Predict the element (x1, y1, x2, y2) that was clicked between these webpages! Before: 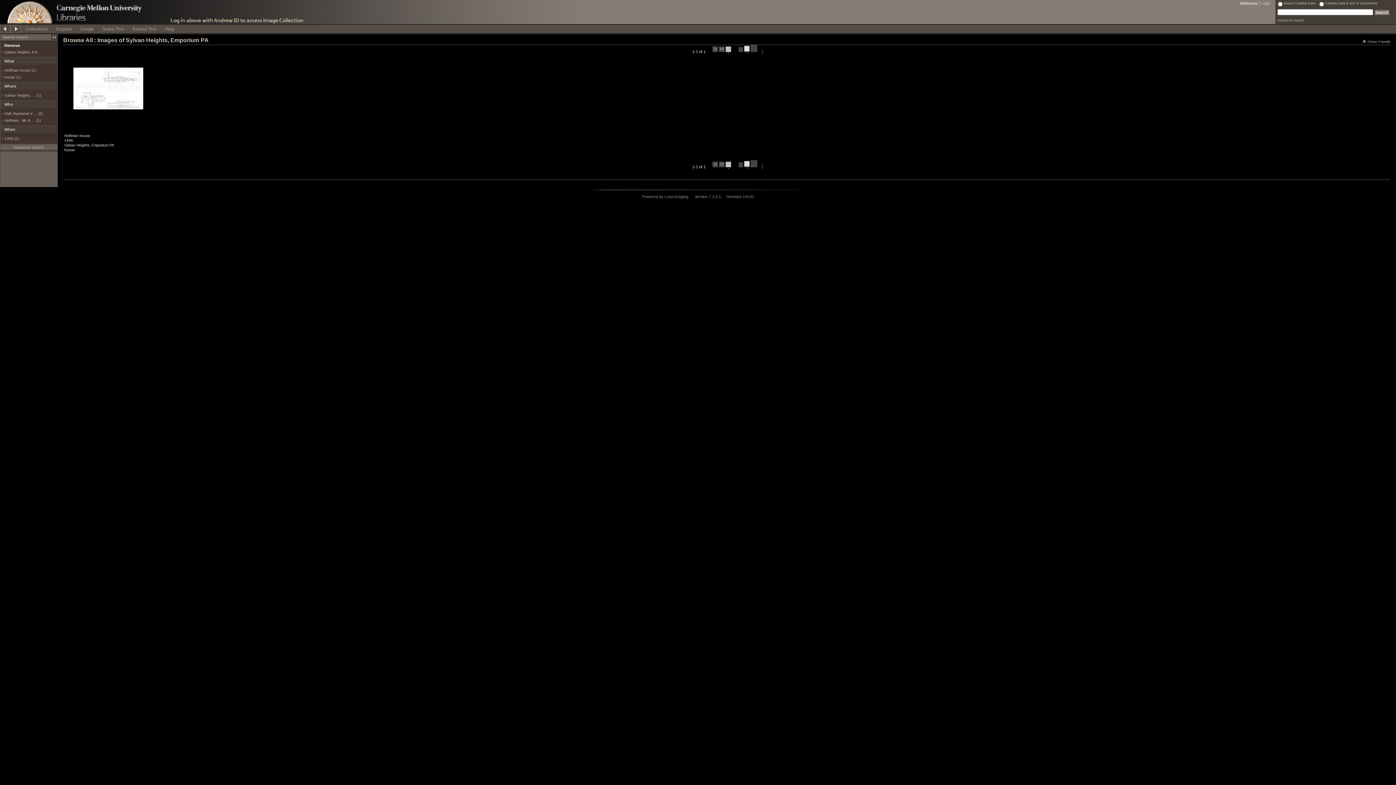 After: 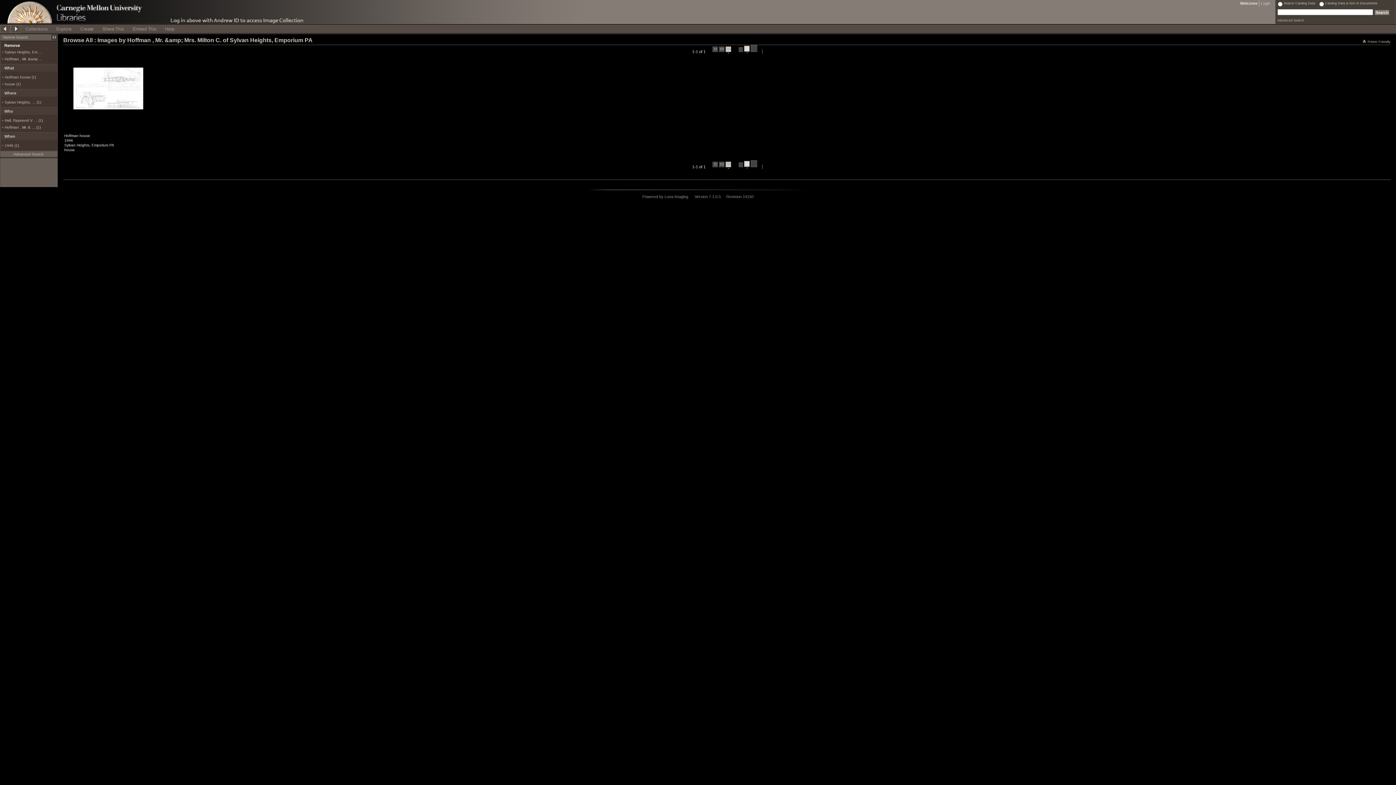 Action: label: Hoffman , Mr. & … (1) bbox: (4, 118, 40, 122)